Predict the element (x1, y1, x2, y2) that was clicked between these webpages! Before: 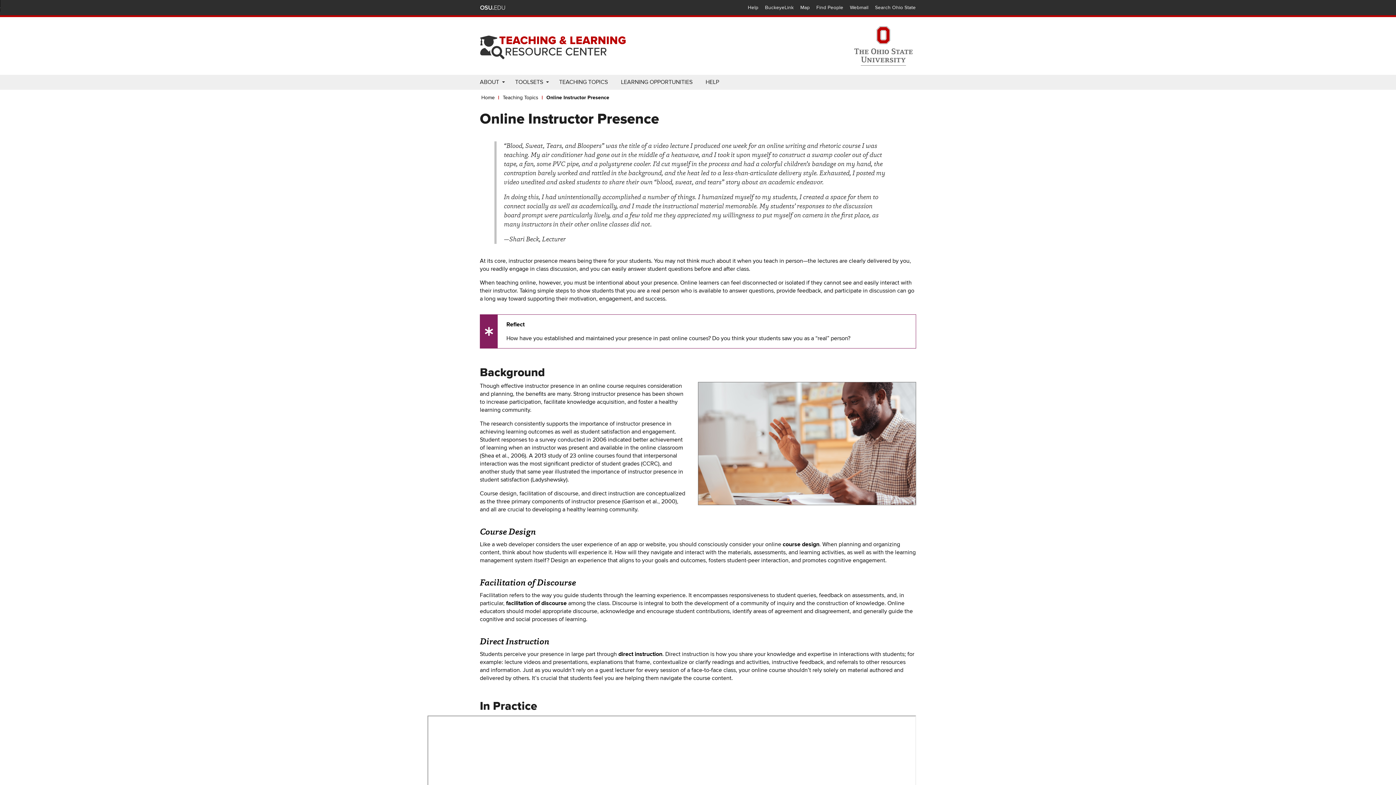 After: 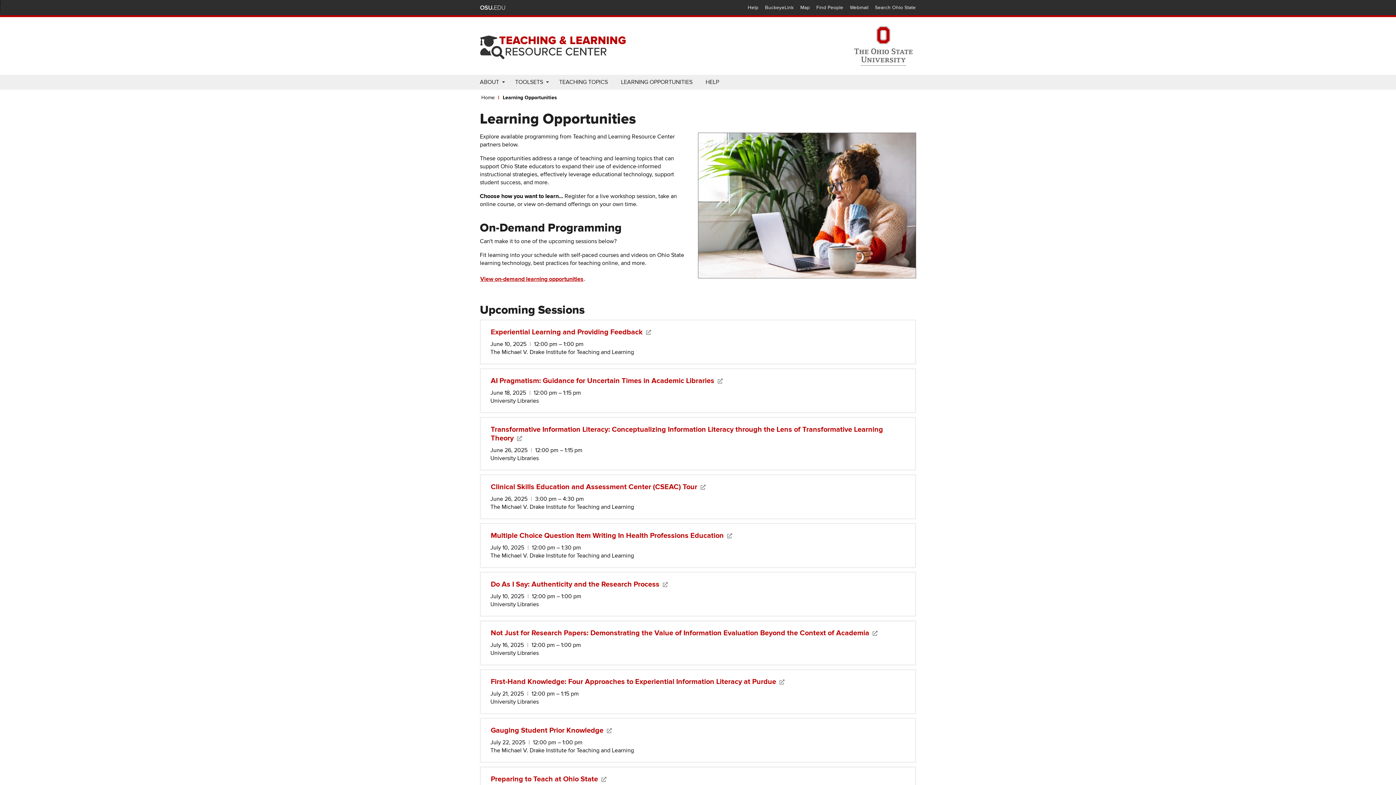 Action: label: LEARNING OPPORTUNITIES bbox: (615, 75, 698, 89)